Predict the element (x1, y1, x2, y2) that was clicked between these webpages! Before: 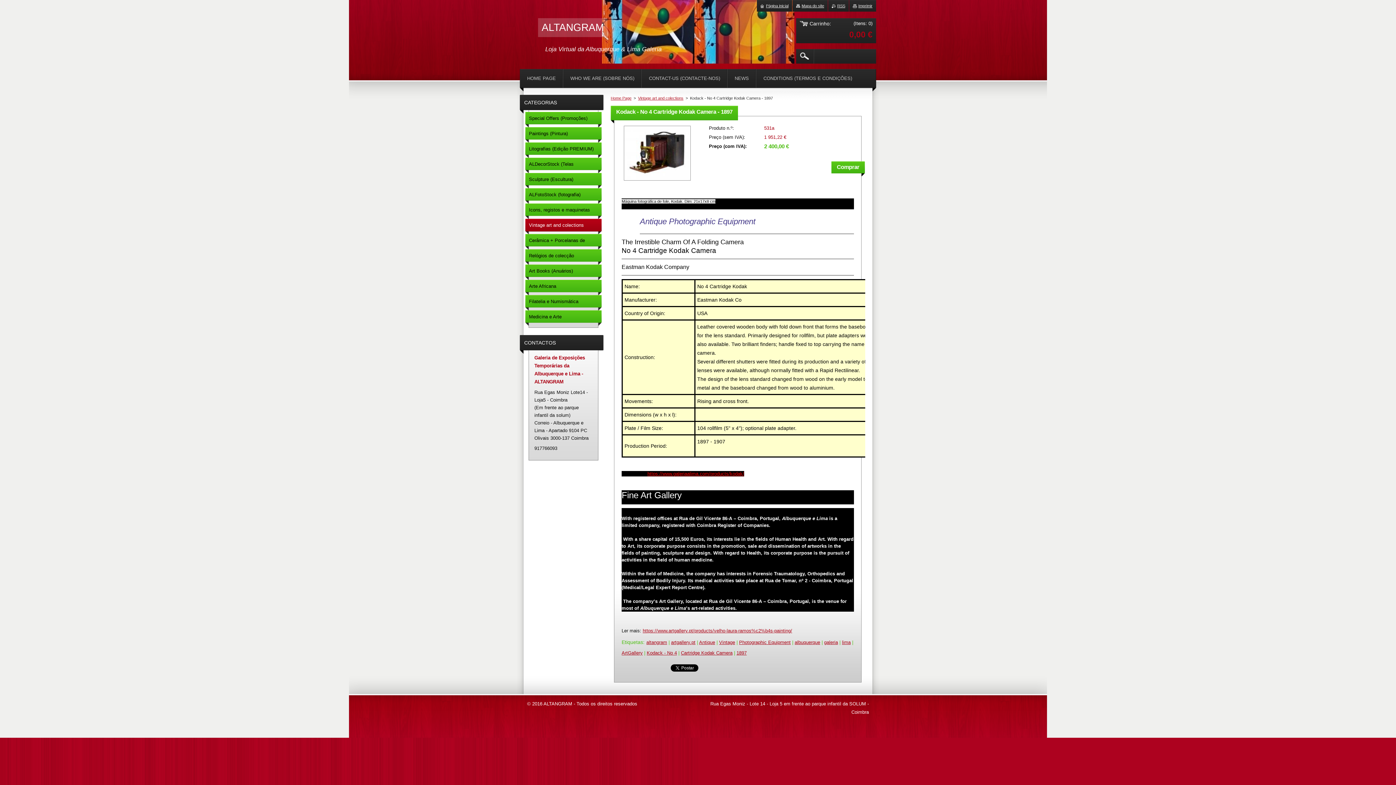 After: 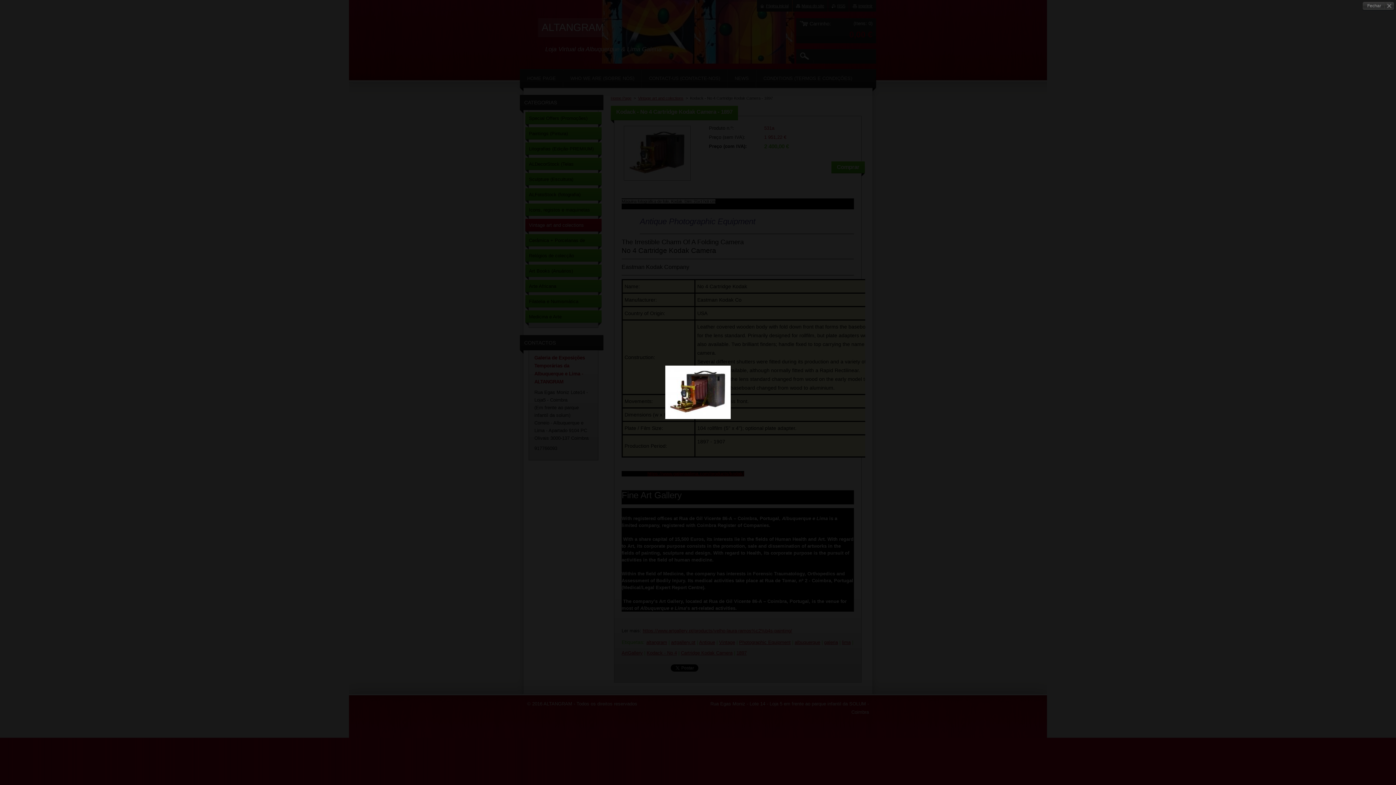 Action: bbox: (621, 178, 693, 184)